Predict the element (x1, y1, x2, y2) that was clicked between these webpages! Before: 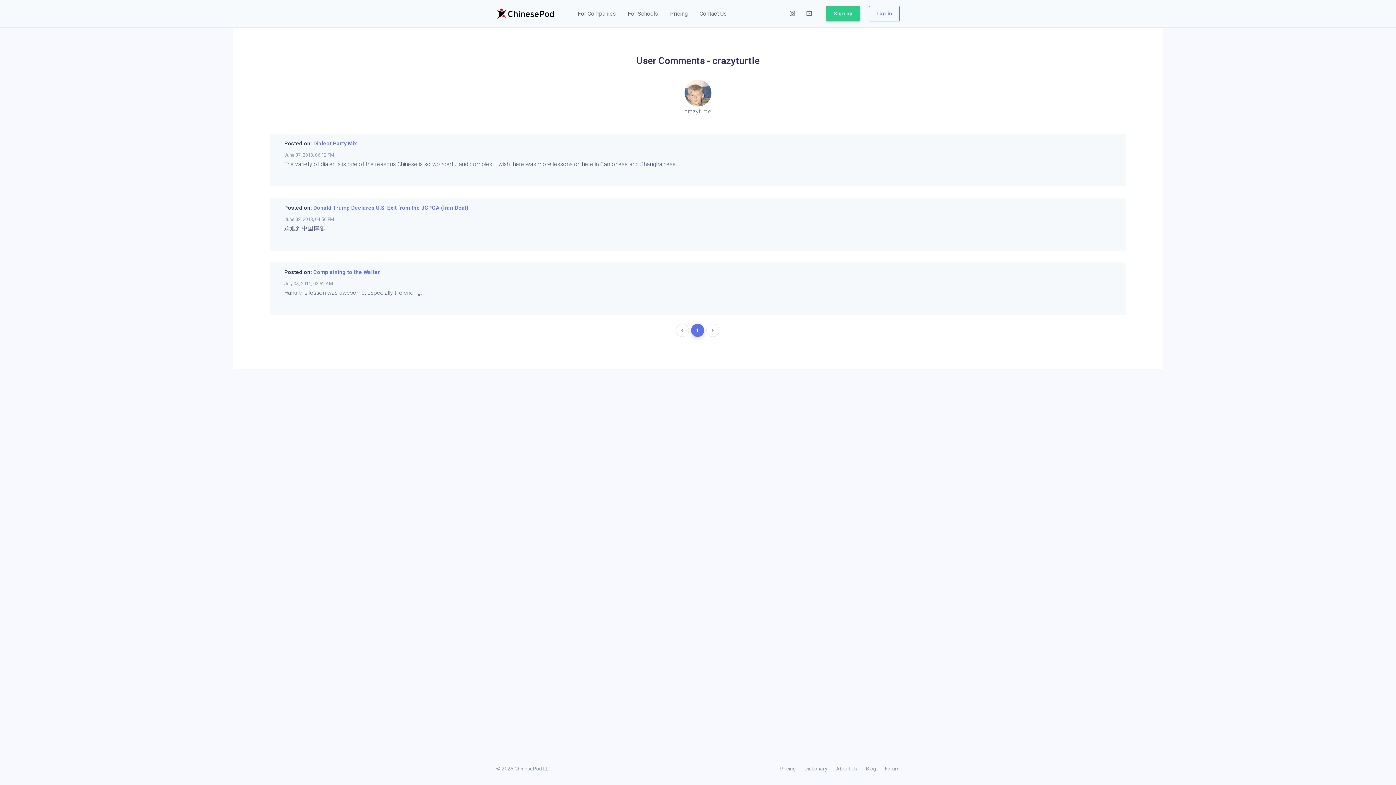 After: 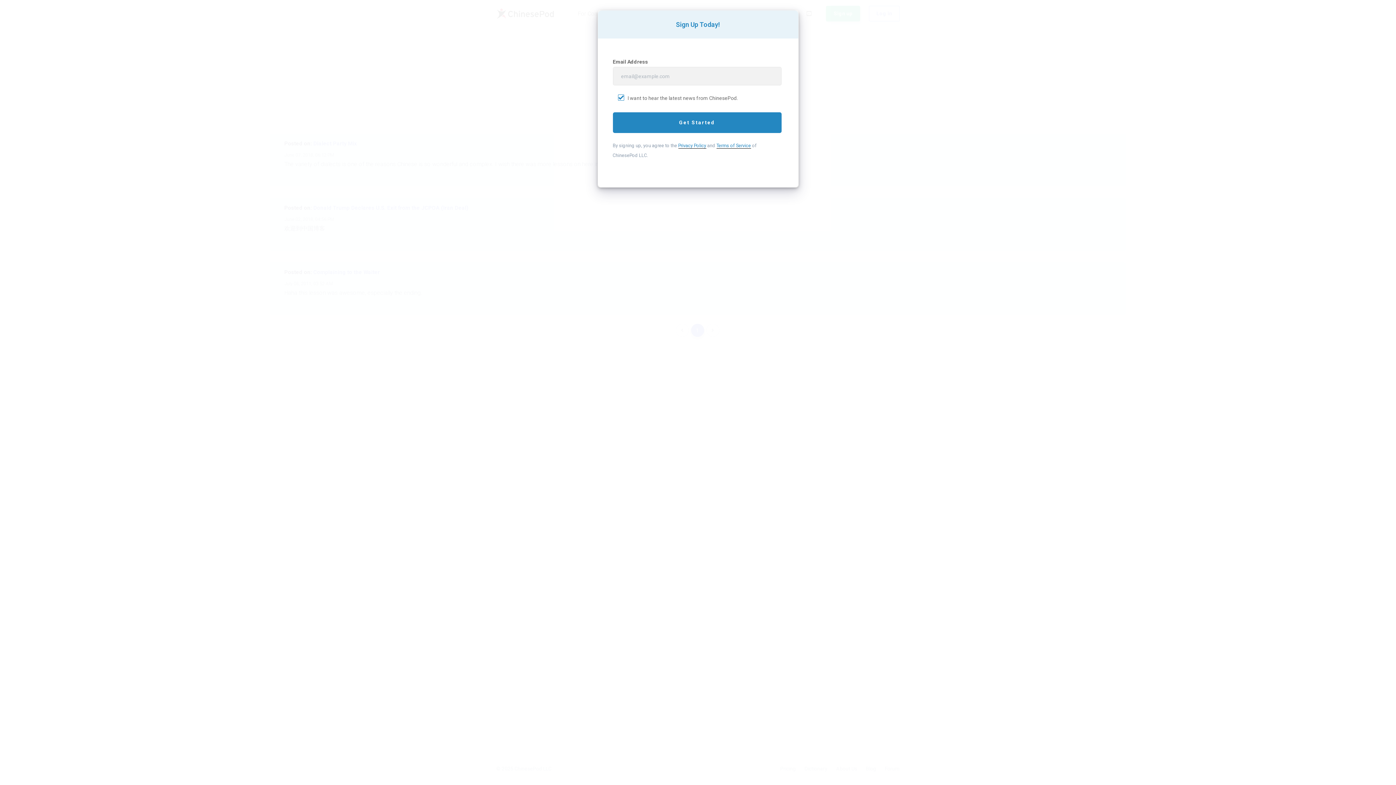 Action: bbox: (691, 324, 704, 337) label: 1